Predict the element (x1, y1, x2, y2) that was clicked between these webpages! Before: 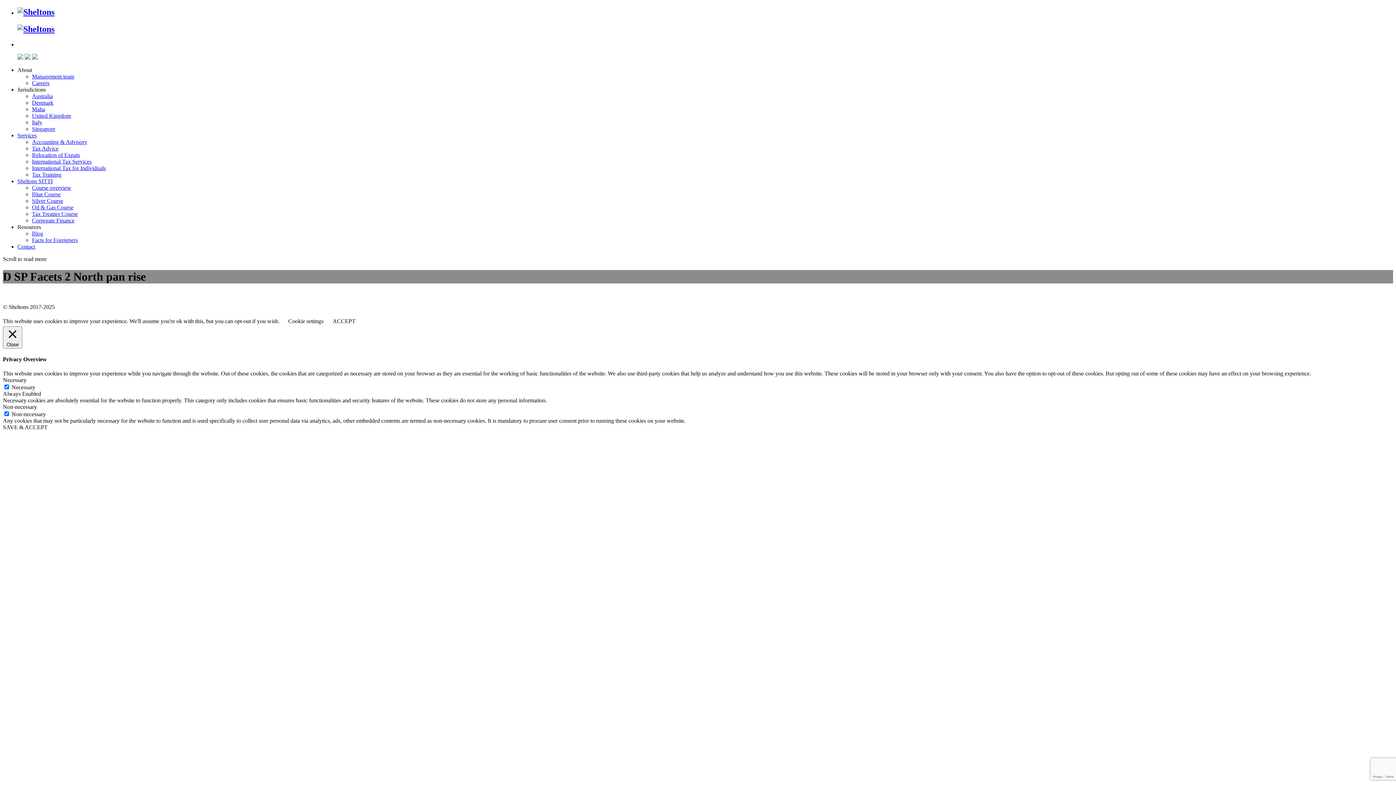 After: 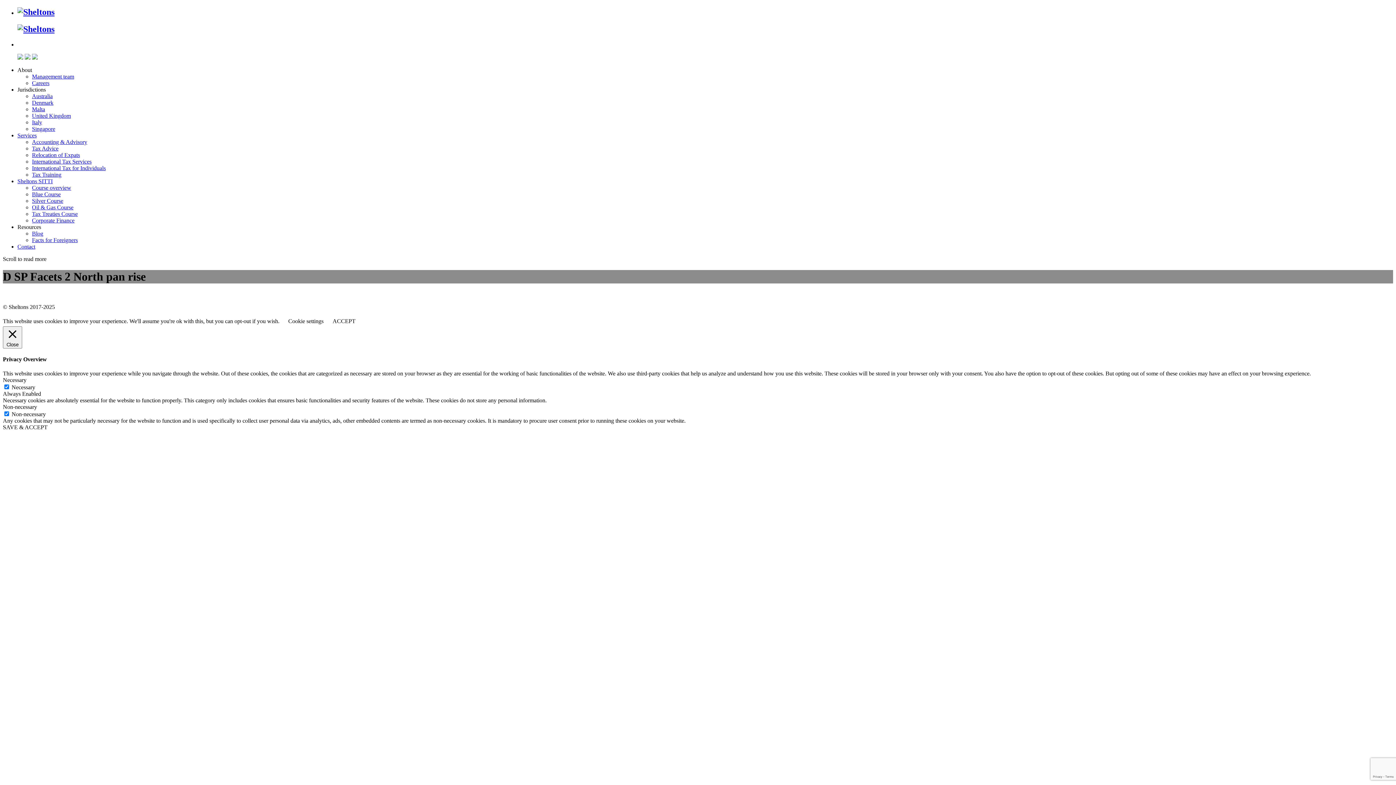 Action: bbox: (24, 54, 30, 60)